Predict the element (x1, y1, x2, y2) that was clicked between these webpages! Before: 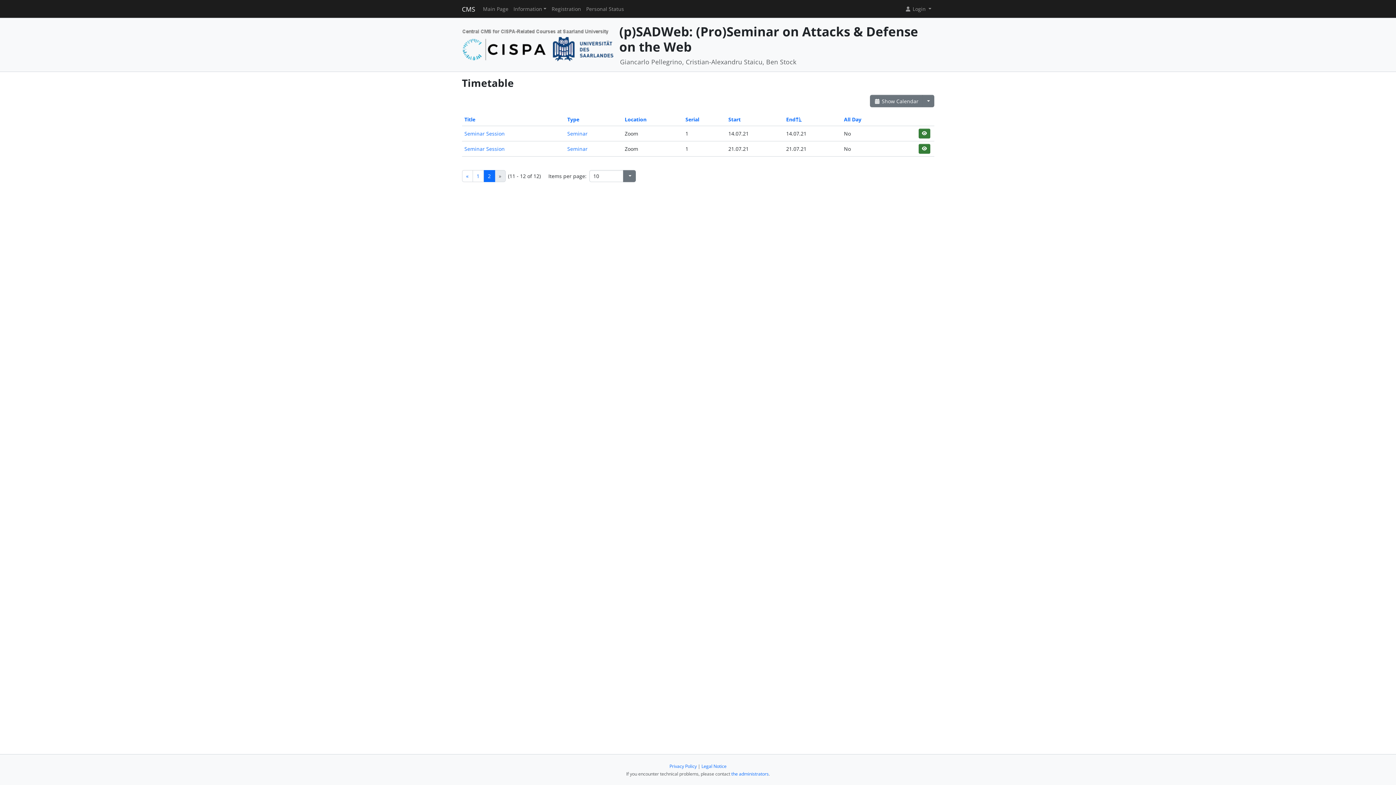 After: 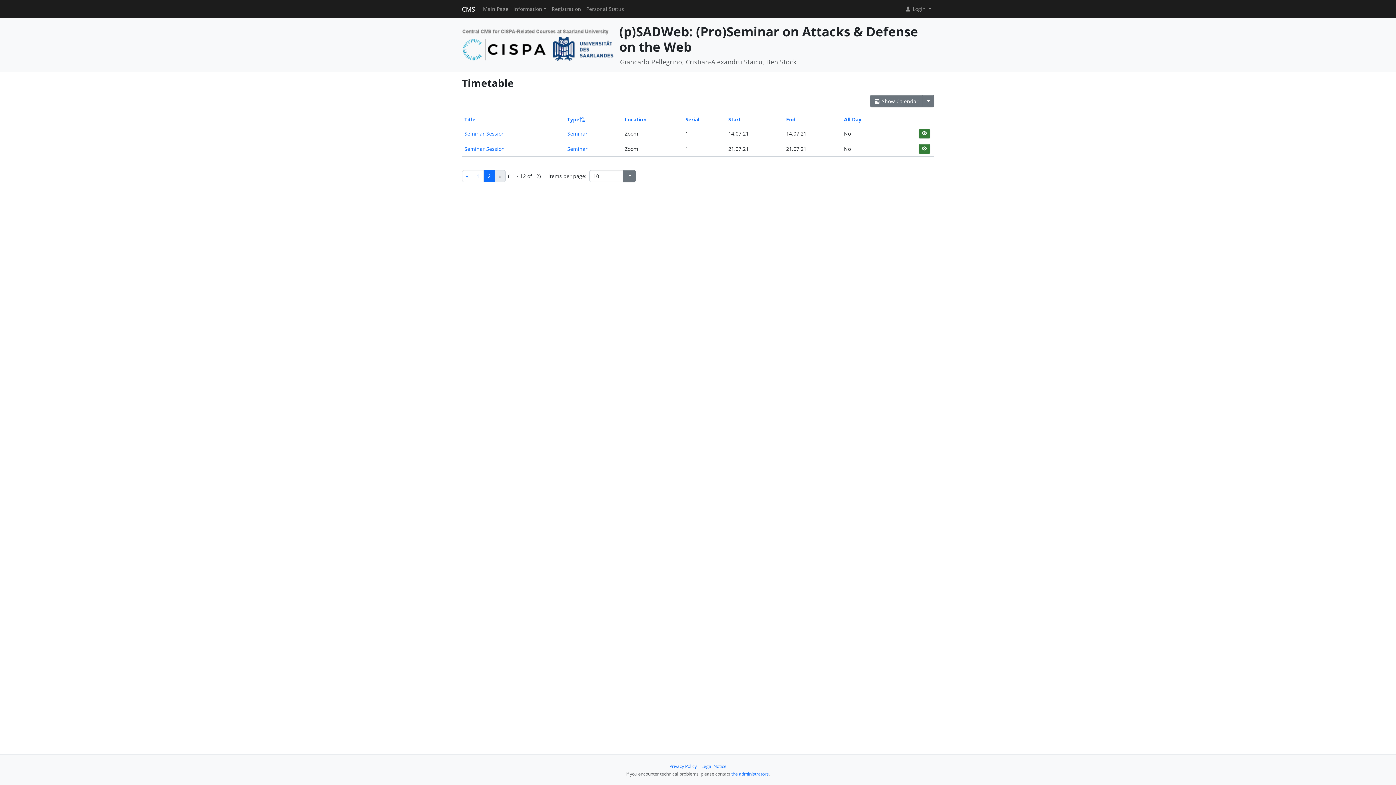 Action: label: Type bbox: (567, 115, 579, 122)